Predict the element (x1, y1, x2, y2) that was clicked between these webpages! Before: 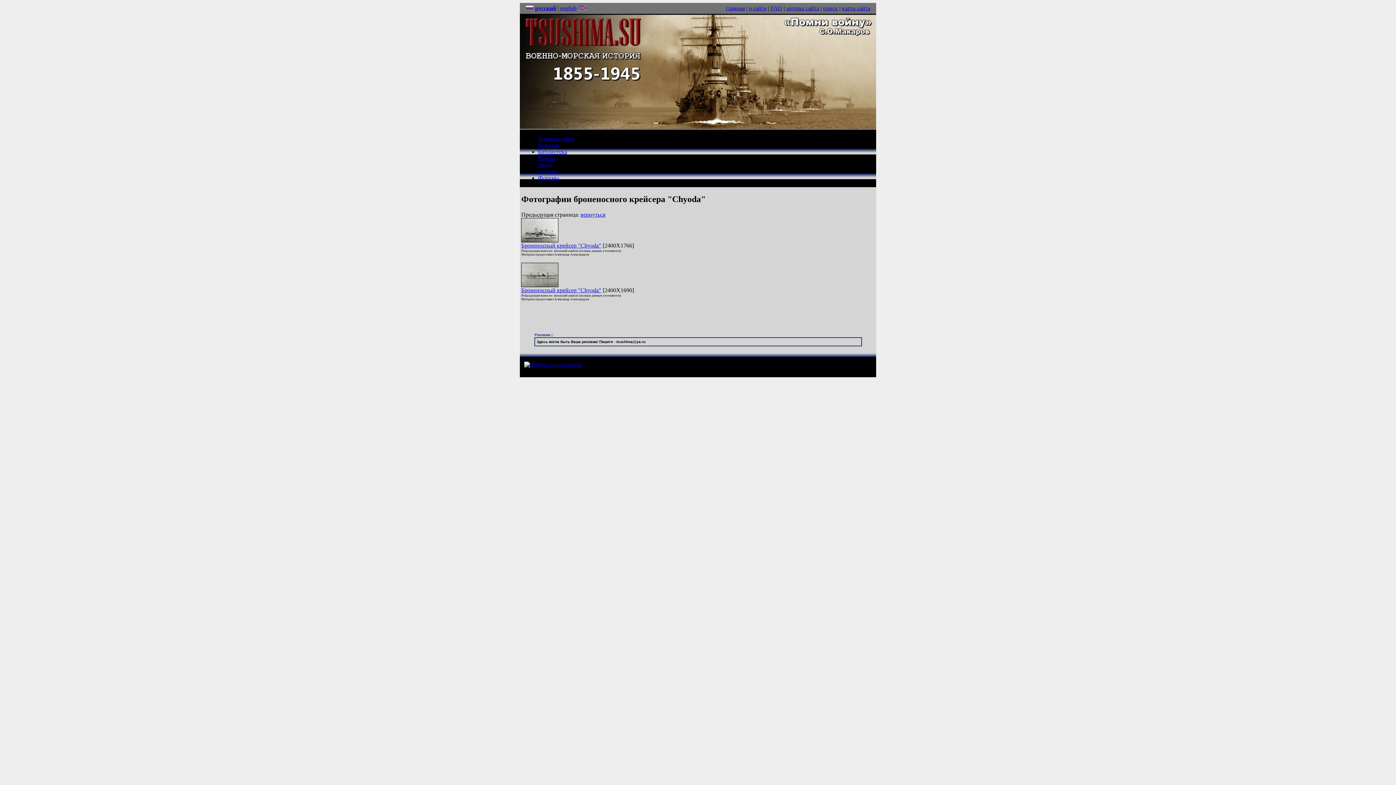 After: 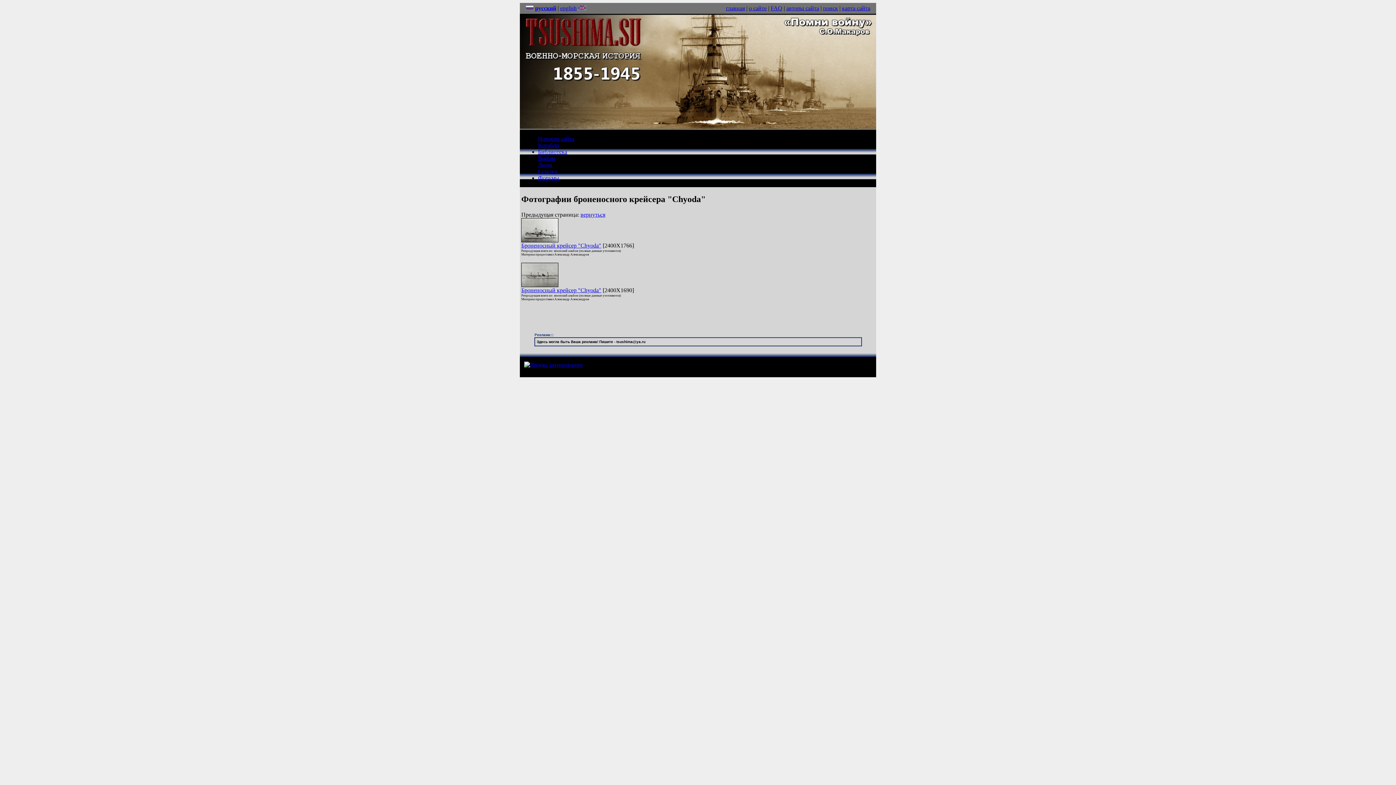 Action: label: Броненосный крейсер "Chyoda" bbox: (521, 242, 601, 248)